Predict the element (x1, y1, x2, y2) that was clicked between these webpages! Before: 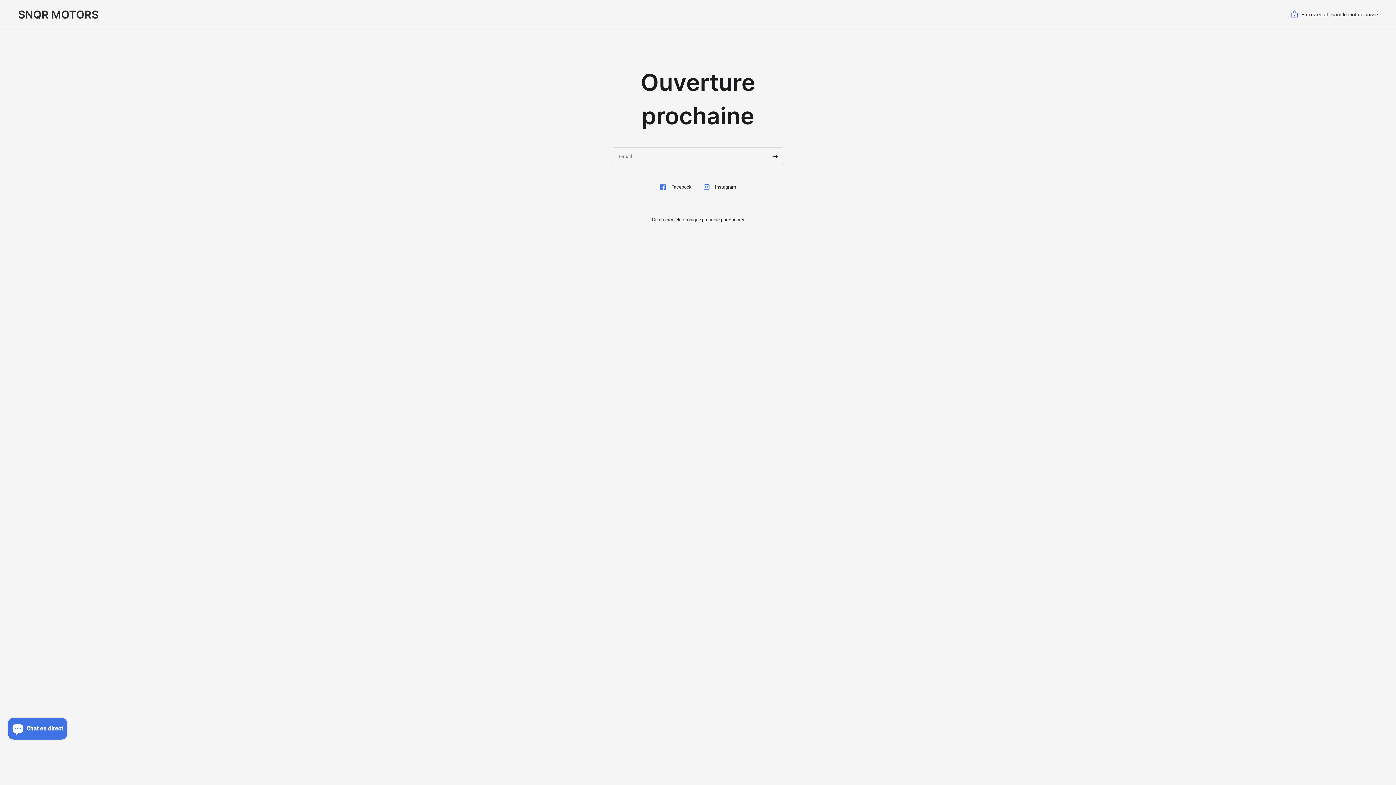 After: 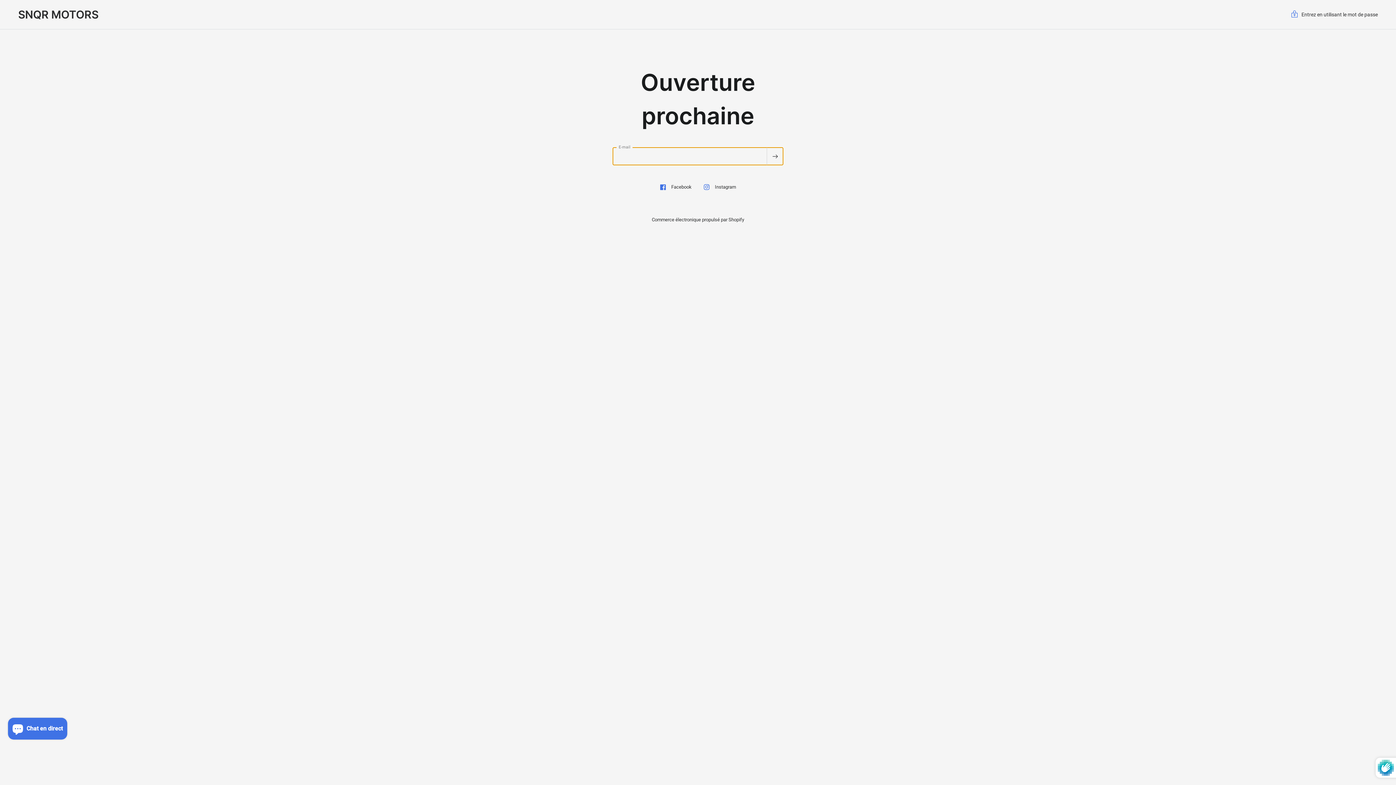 Action: label: Entrez votre adresse email bbox: (766, 147, 783, 165)